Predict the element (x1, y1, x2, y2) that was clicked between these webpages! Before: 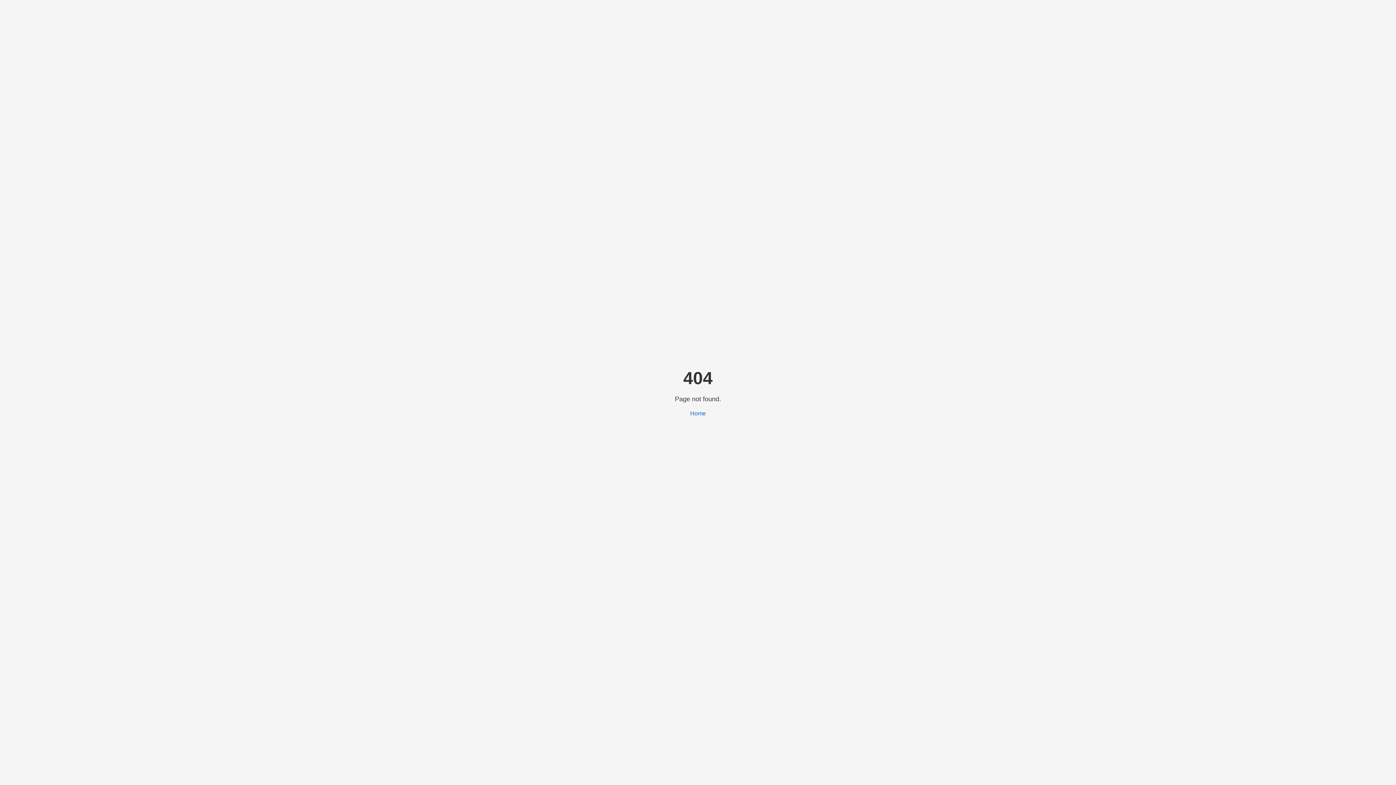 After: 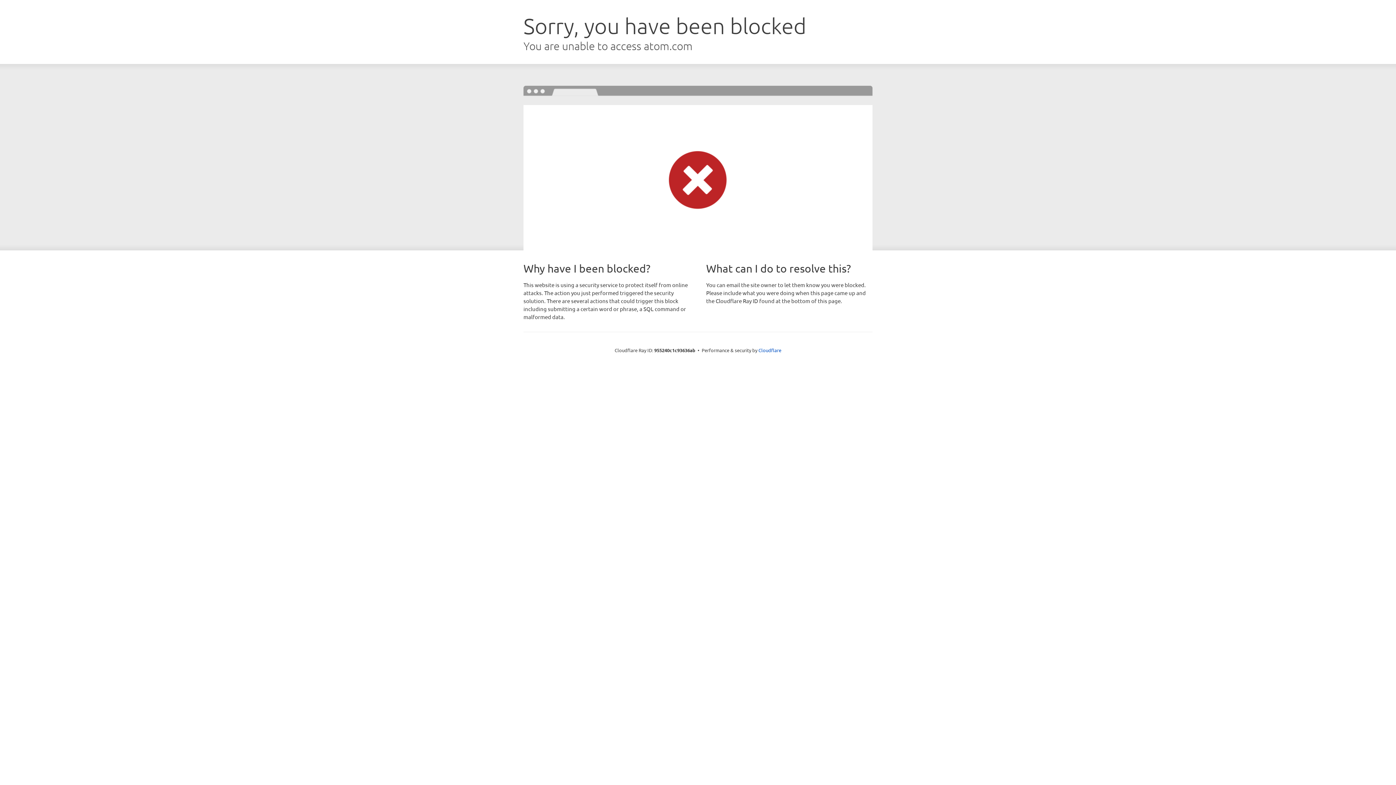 Action: label: Home bbox: (690, 410, 706, 416)